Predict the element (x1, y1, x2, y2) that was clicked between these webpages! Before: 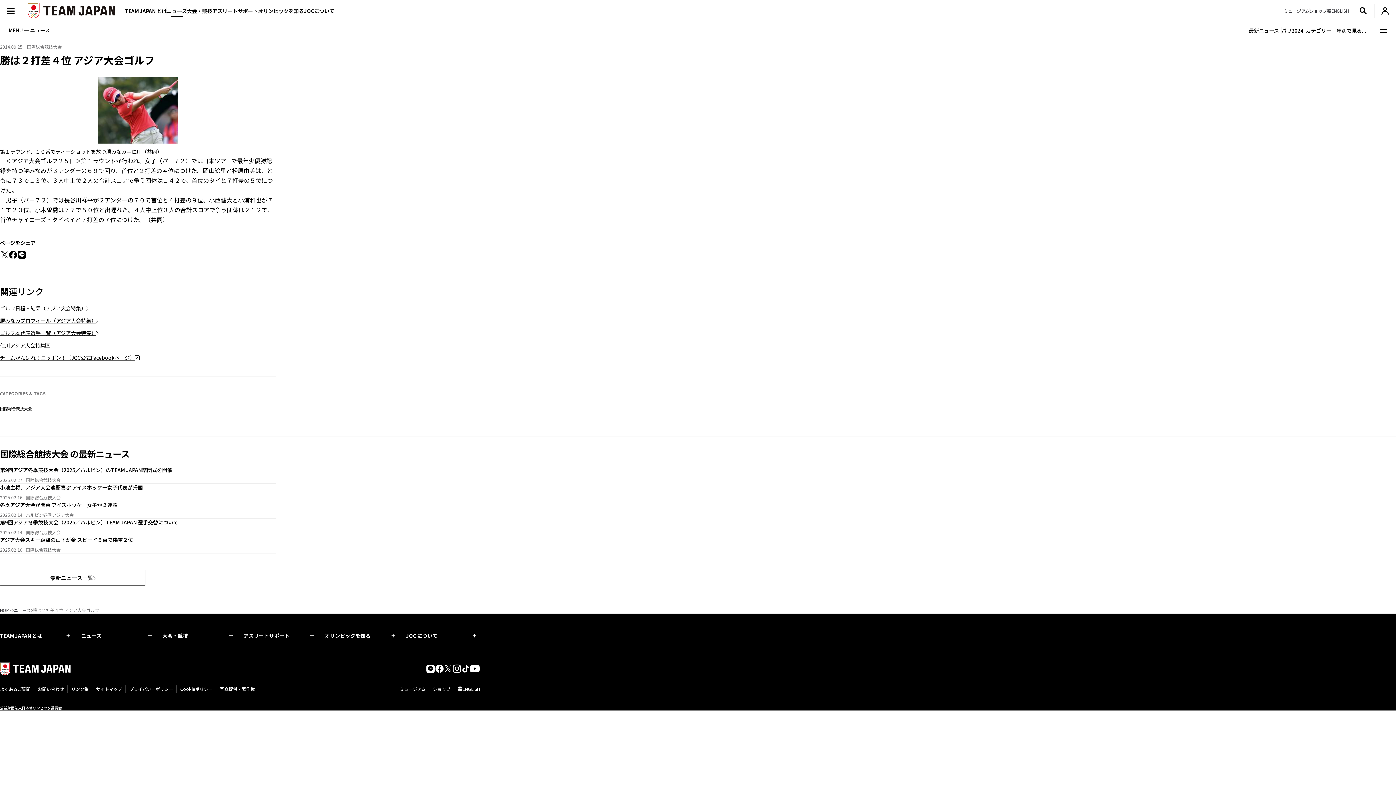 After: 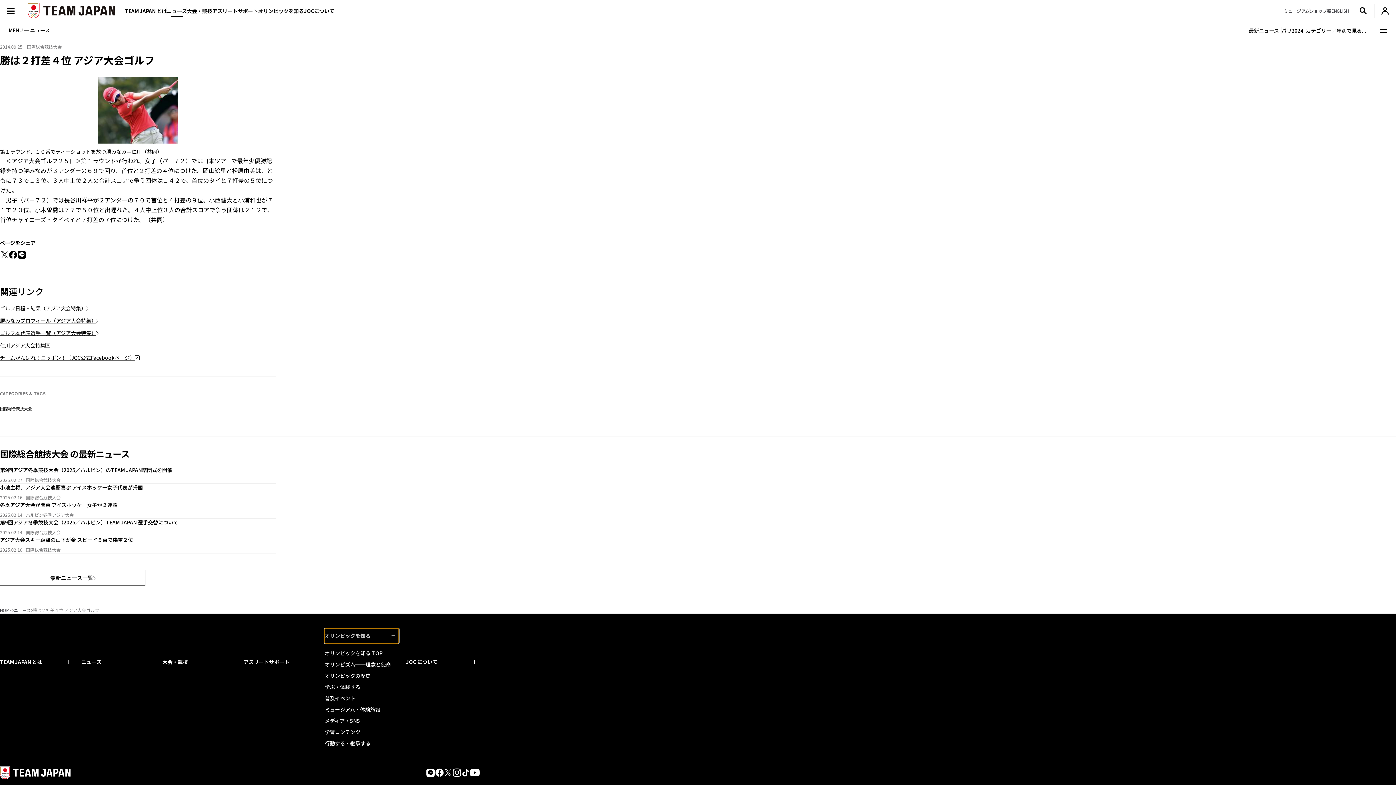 Action: bbox: (324, 628, 398, 643) label: オリンピックを知る